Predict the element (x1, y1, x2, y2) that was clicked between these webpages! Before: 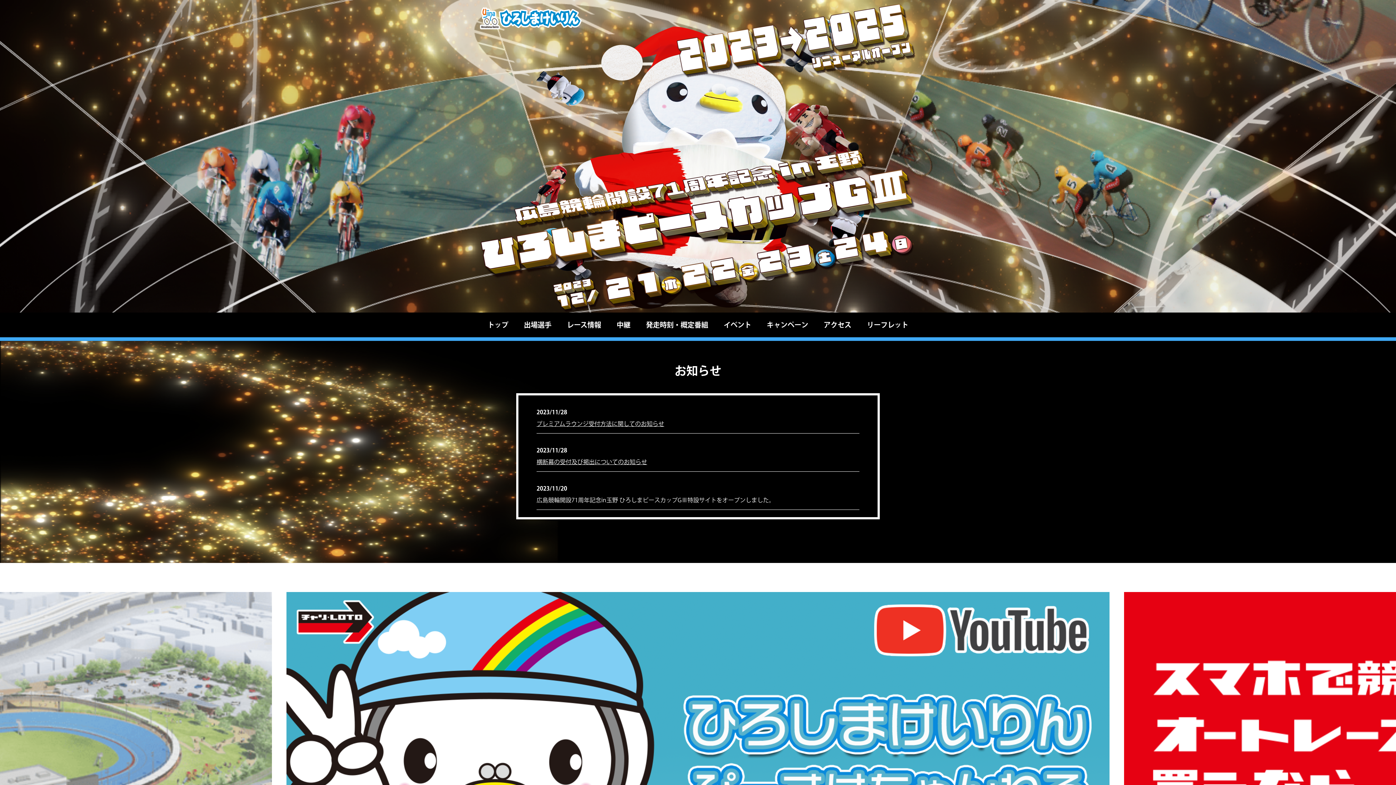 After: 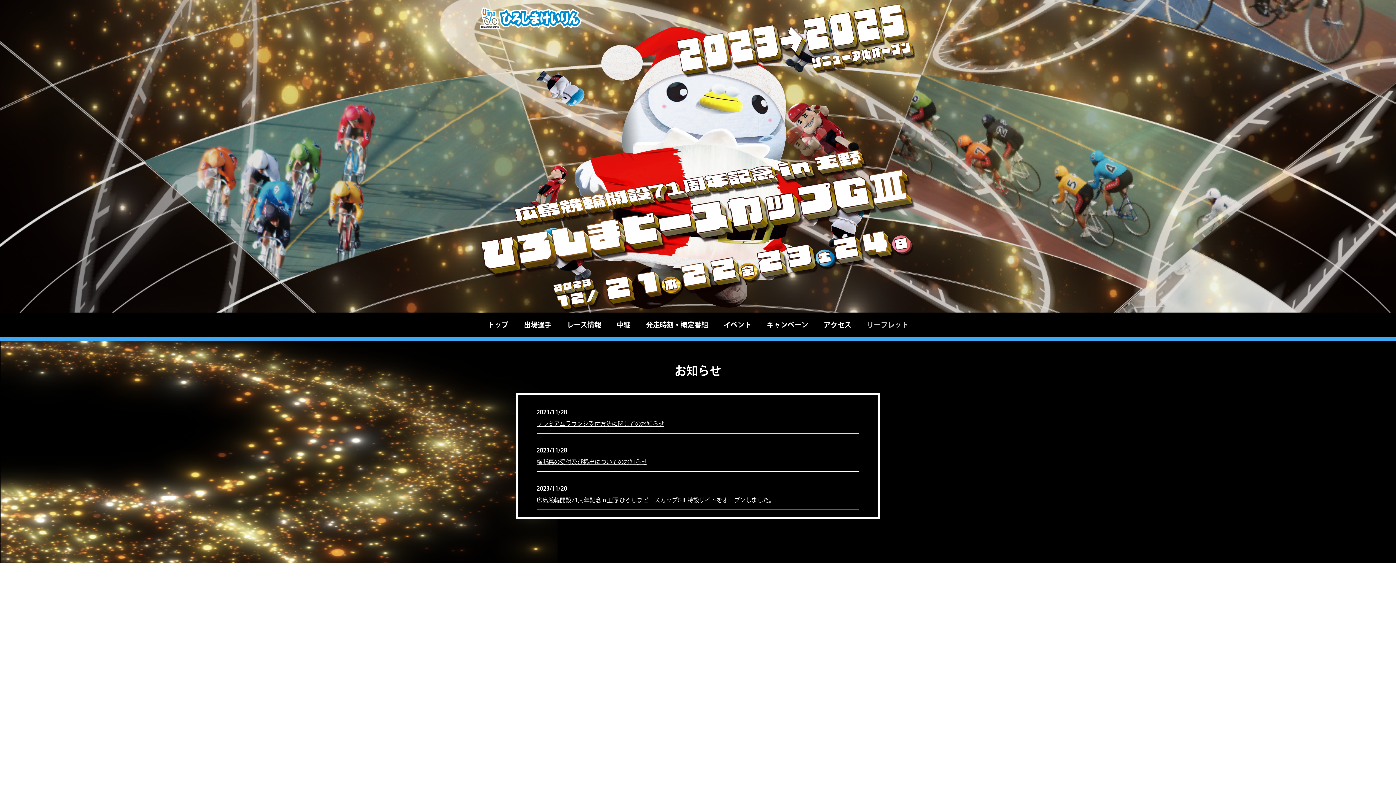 Action: bbox: (867, 318, 908, 332) label: リーフレット